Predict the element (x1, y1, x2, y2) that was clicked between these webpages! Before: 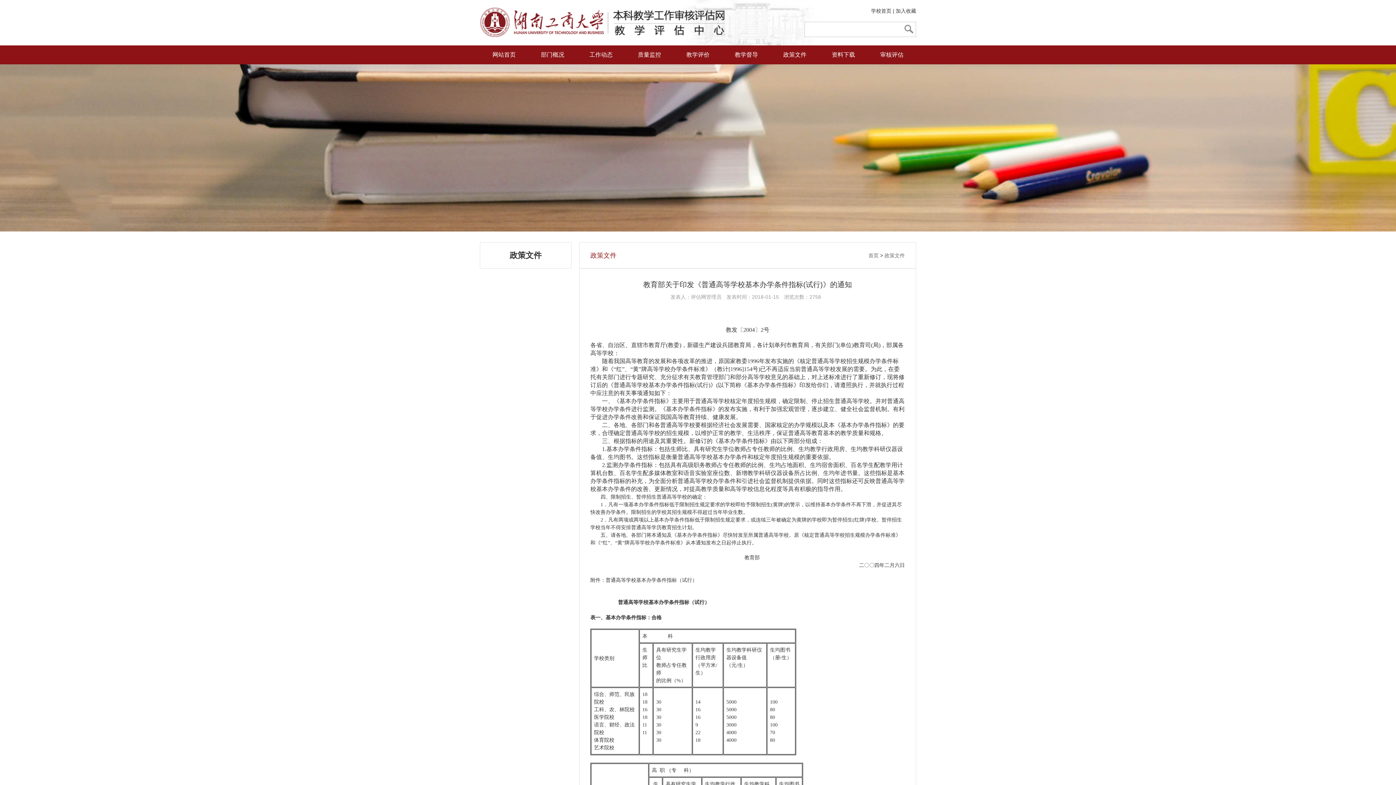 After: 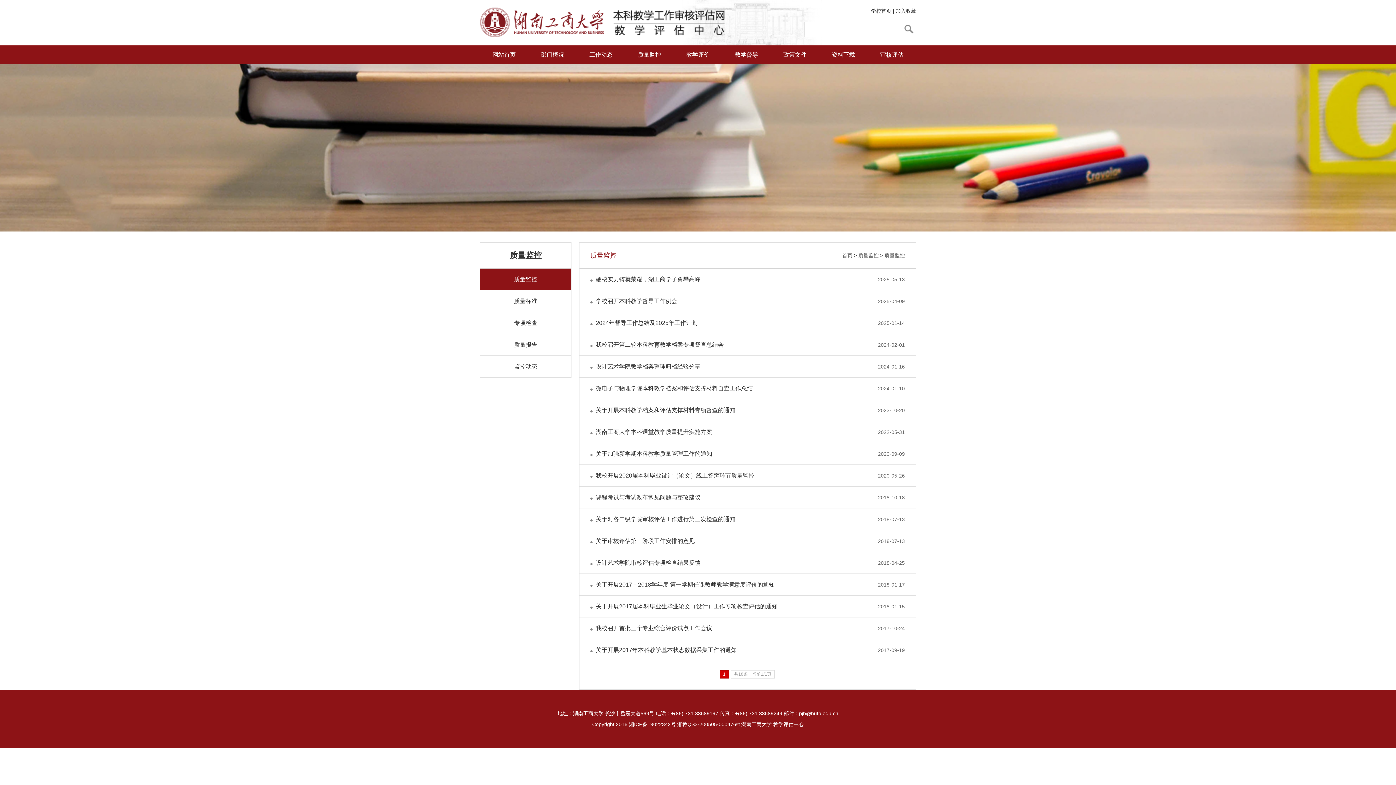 Action: label: 质量监控 bbox: (625, 45, 673, 64)